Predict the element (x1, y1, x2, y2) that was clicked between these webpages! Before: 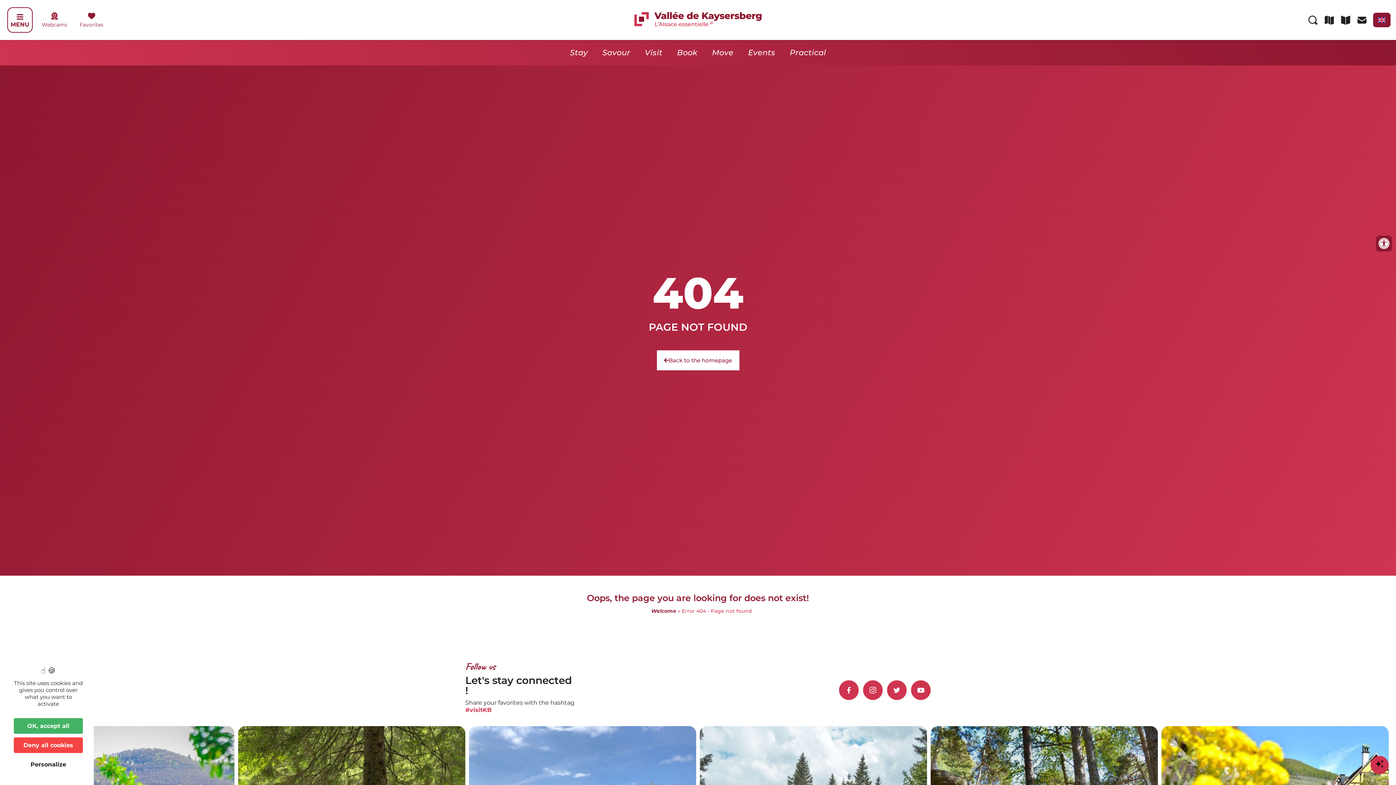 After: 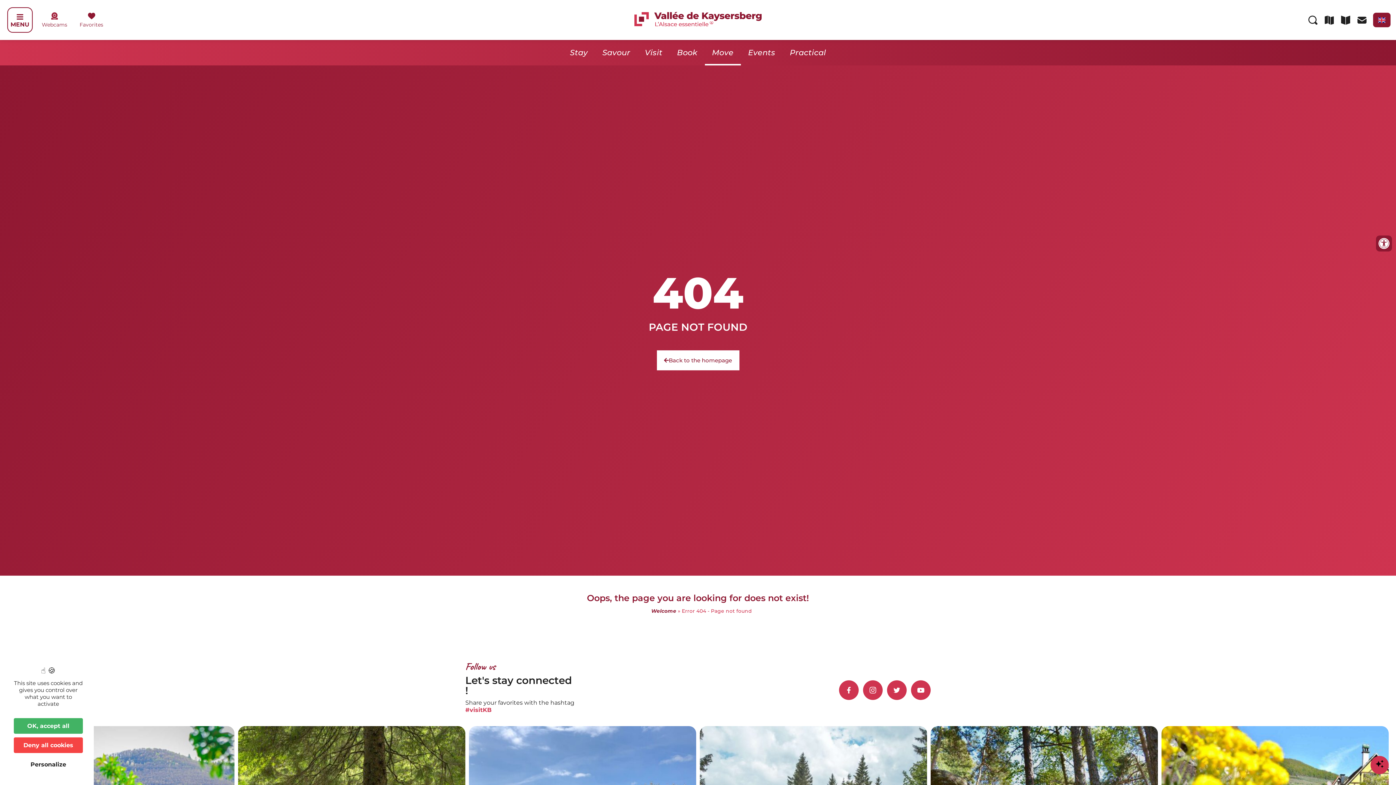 Action: bbox: (704, 40, 740, 65) label: Move